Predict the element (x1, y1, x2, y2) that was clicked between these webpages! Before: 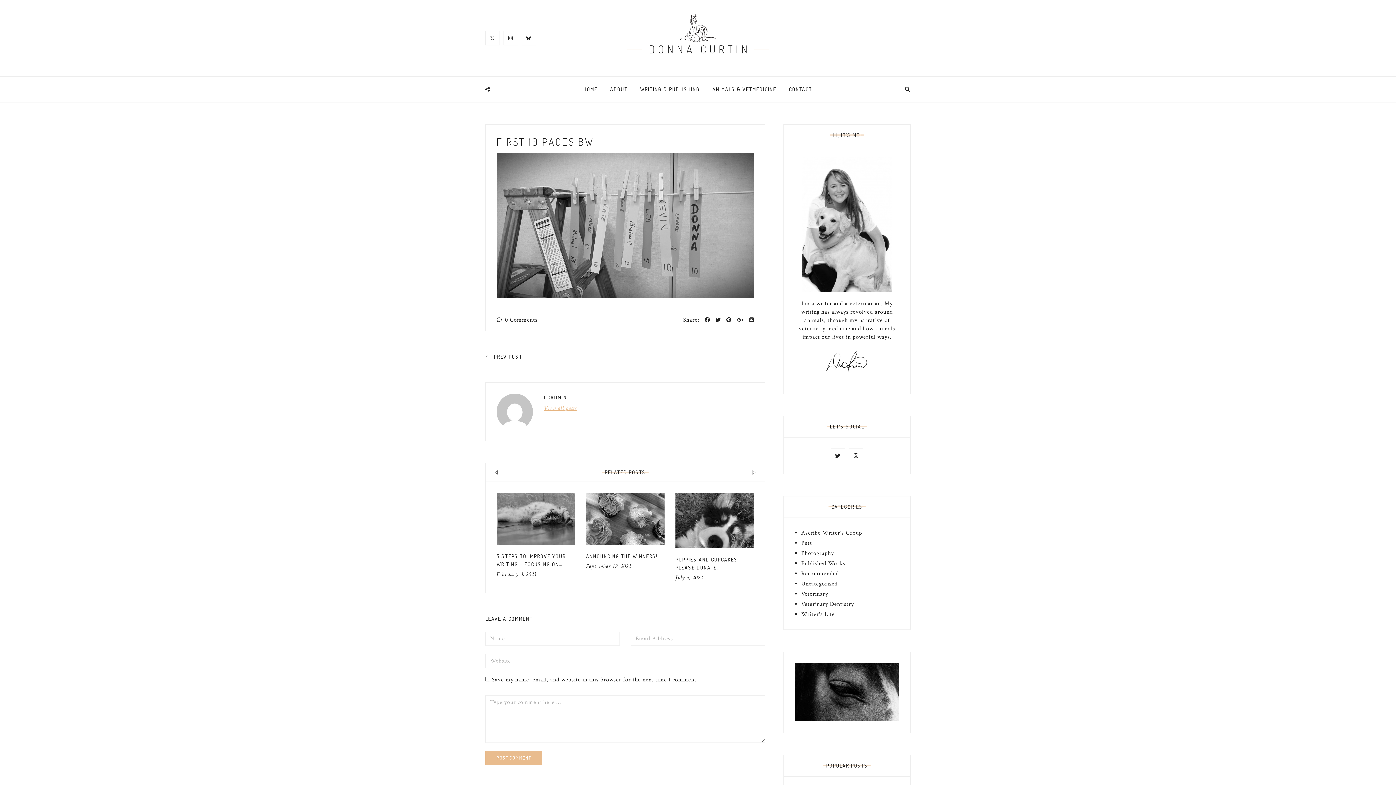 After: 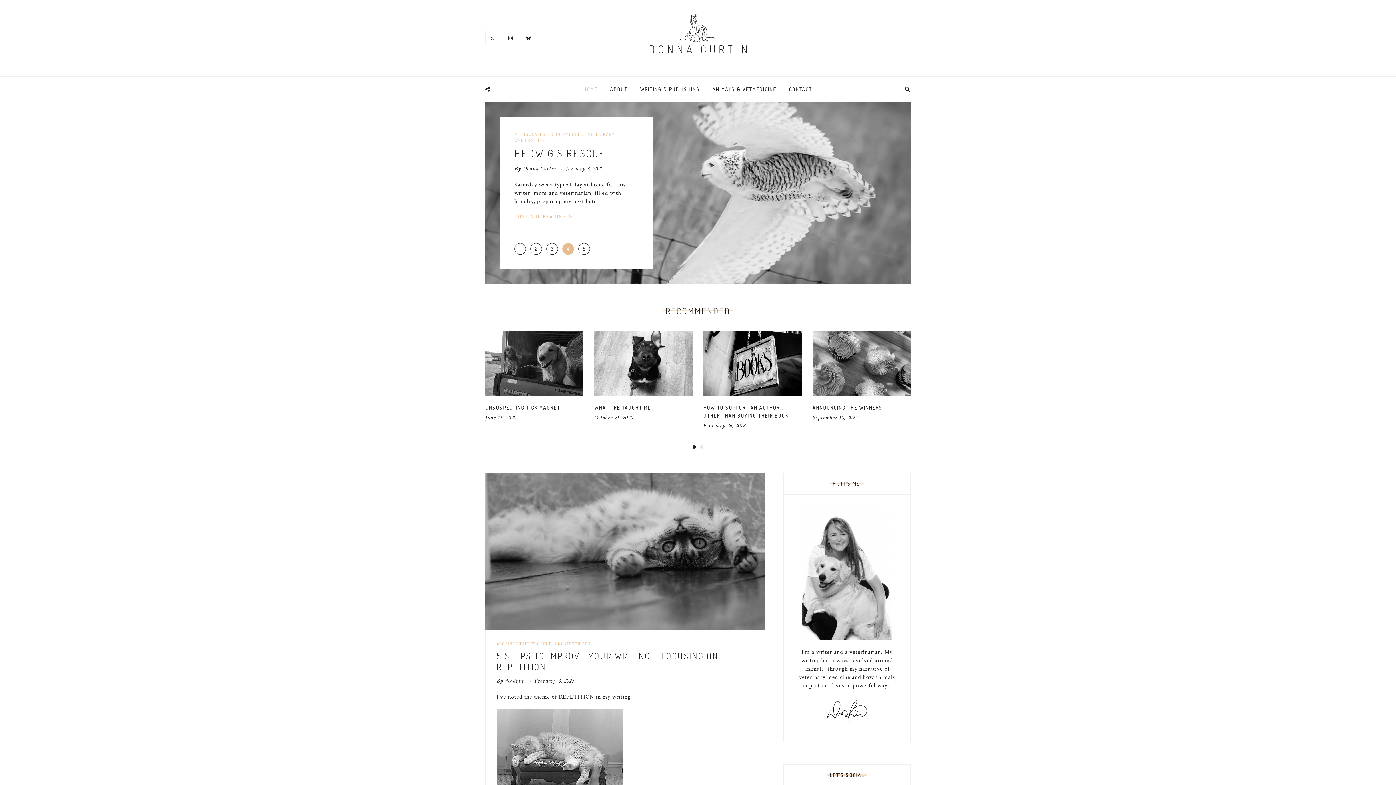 Action: label: HOME bbox: (578, 76, 603, 102)